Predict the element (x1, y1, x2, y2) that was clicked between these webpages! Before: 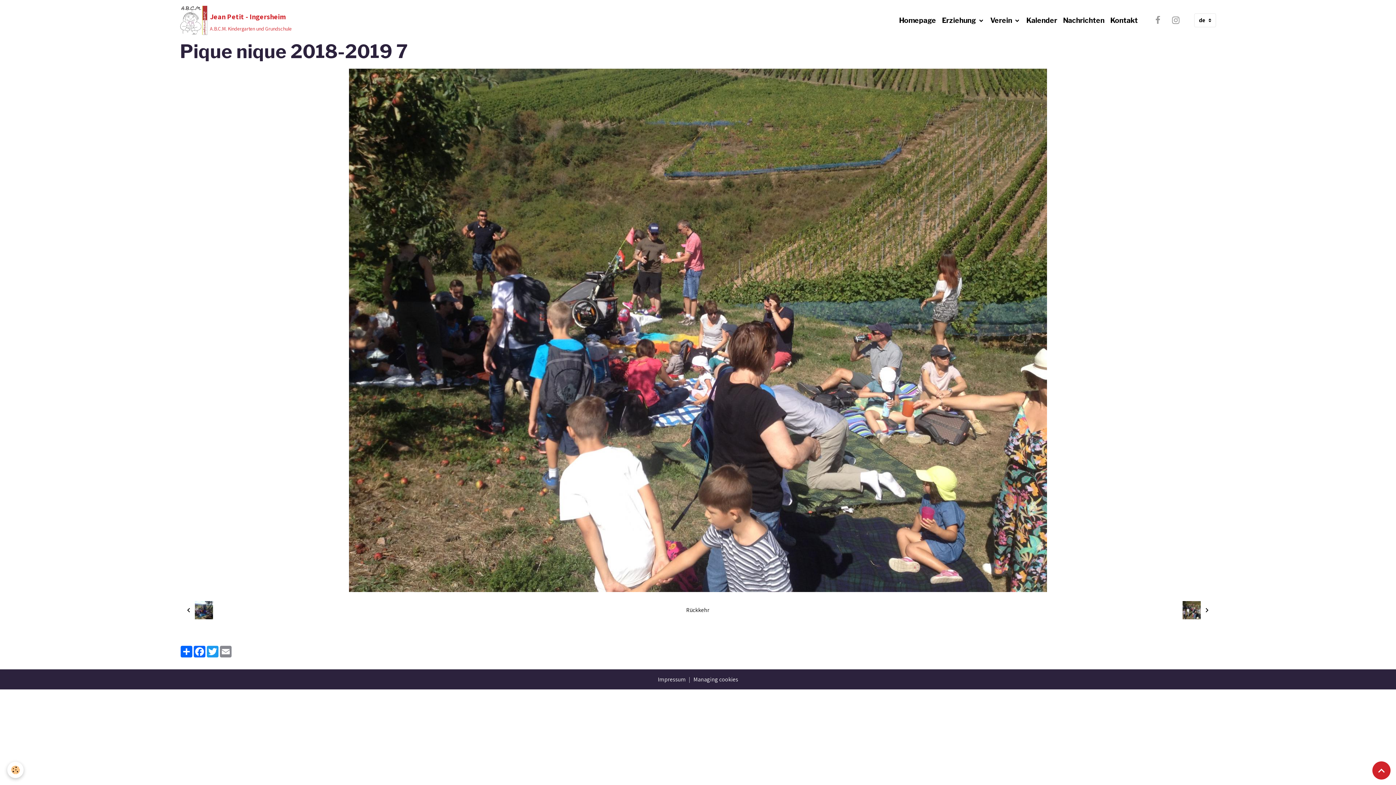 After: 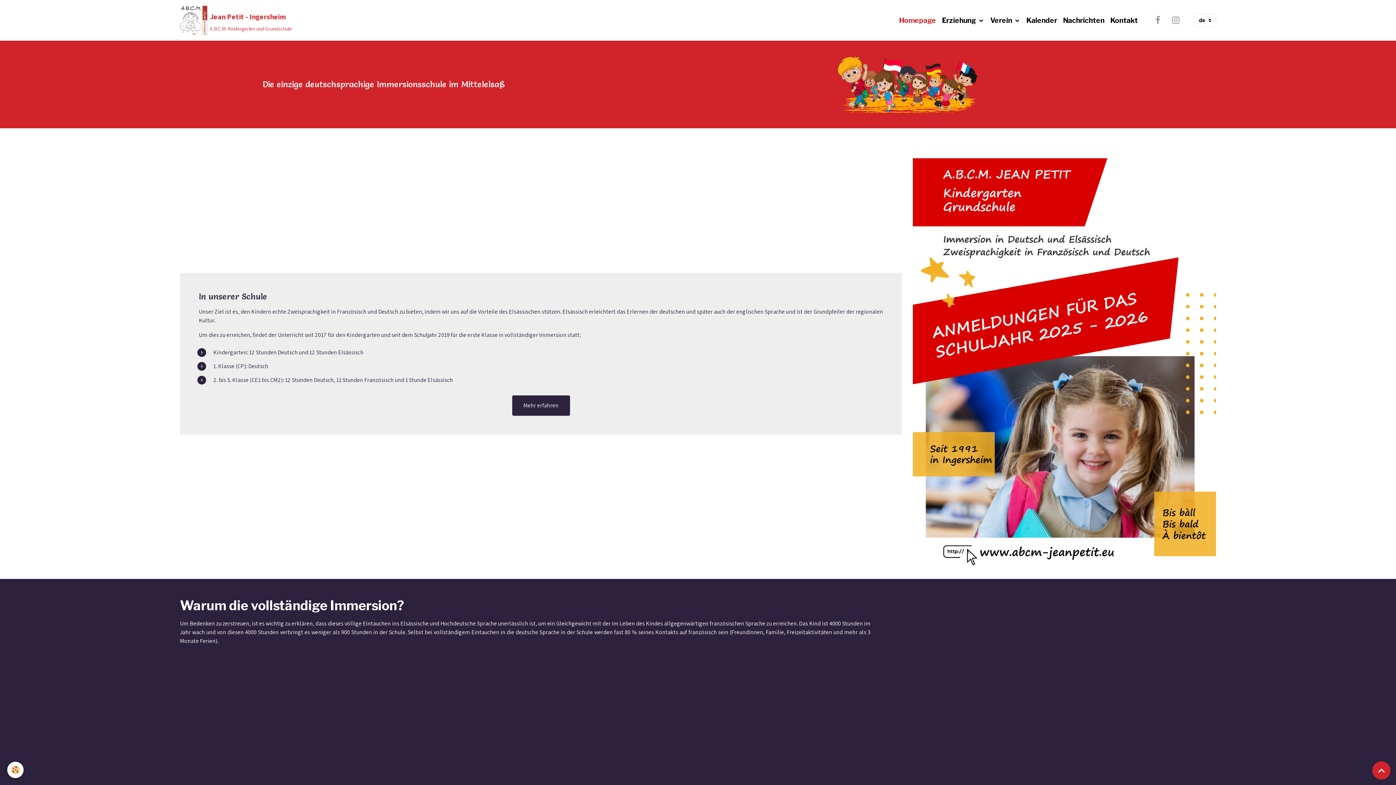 Action: label: Homepage bbox: (896, 12, 939, 28)